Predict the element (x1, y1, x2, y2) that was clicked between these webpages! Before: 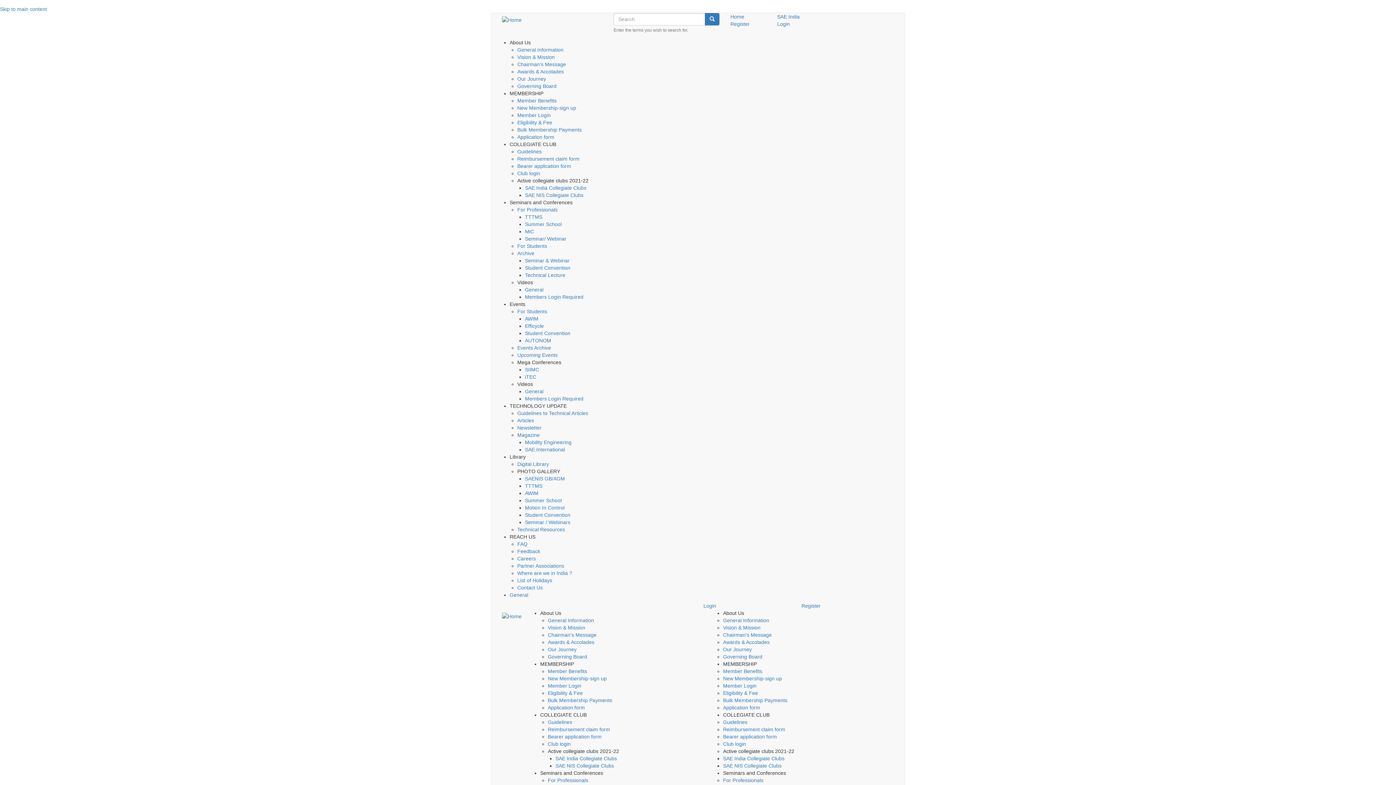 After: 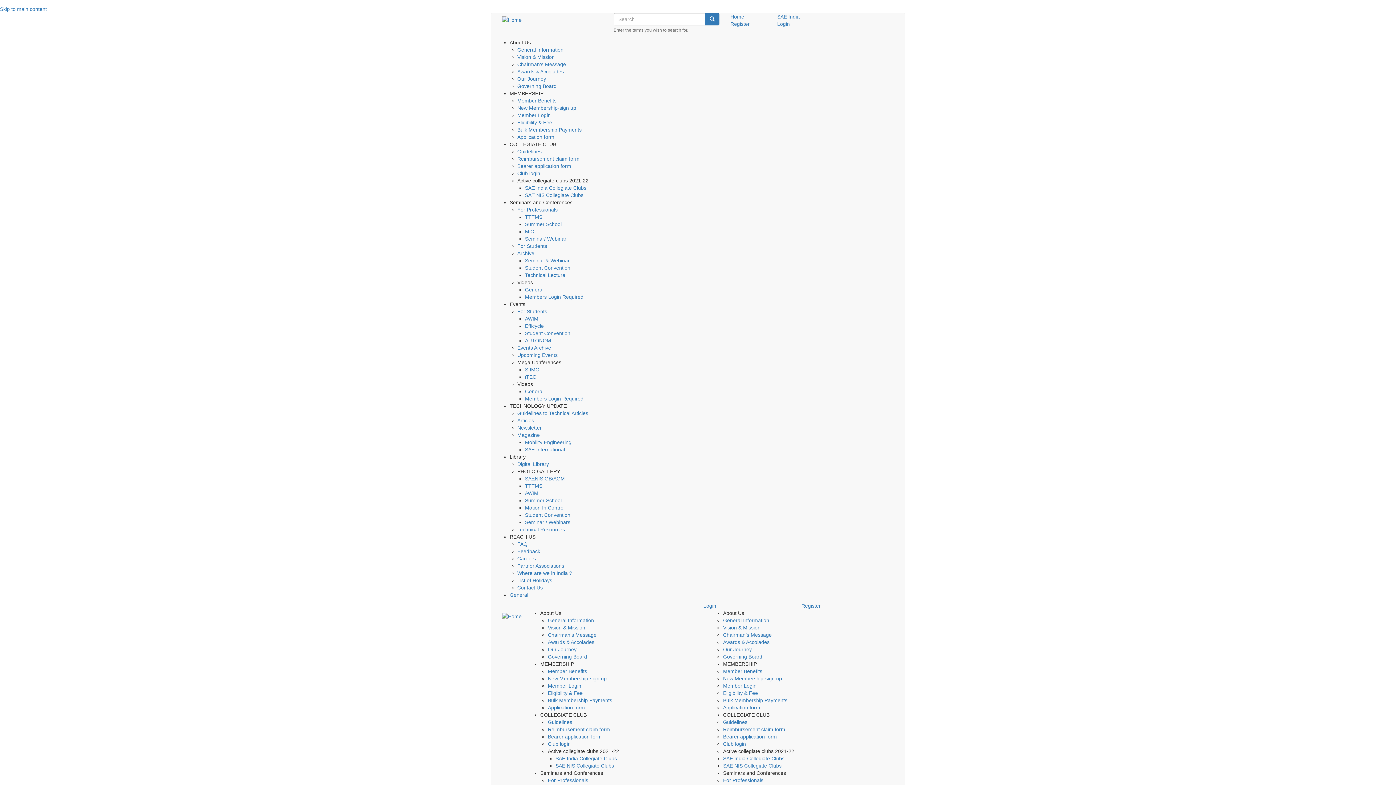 Action: bbox: (548, 668, 587, 674) label: Member Benefits